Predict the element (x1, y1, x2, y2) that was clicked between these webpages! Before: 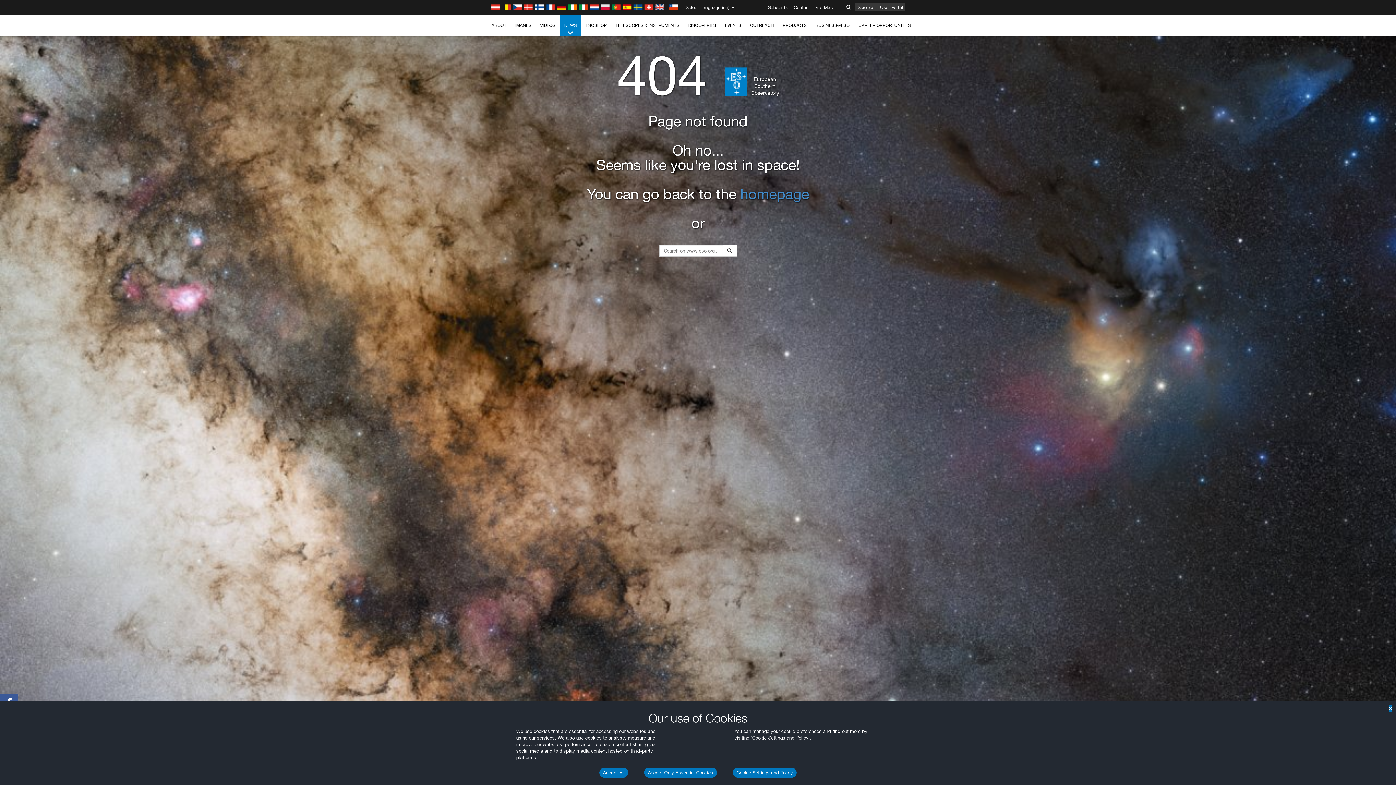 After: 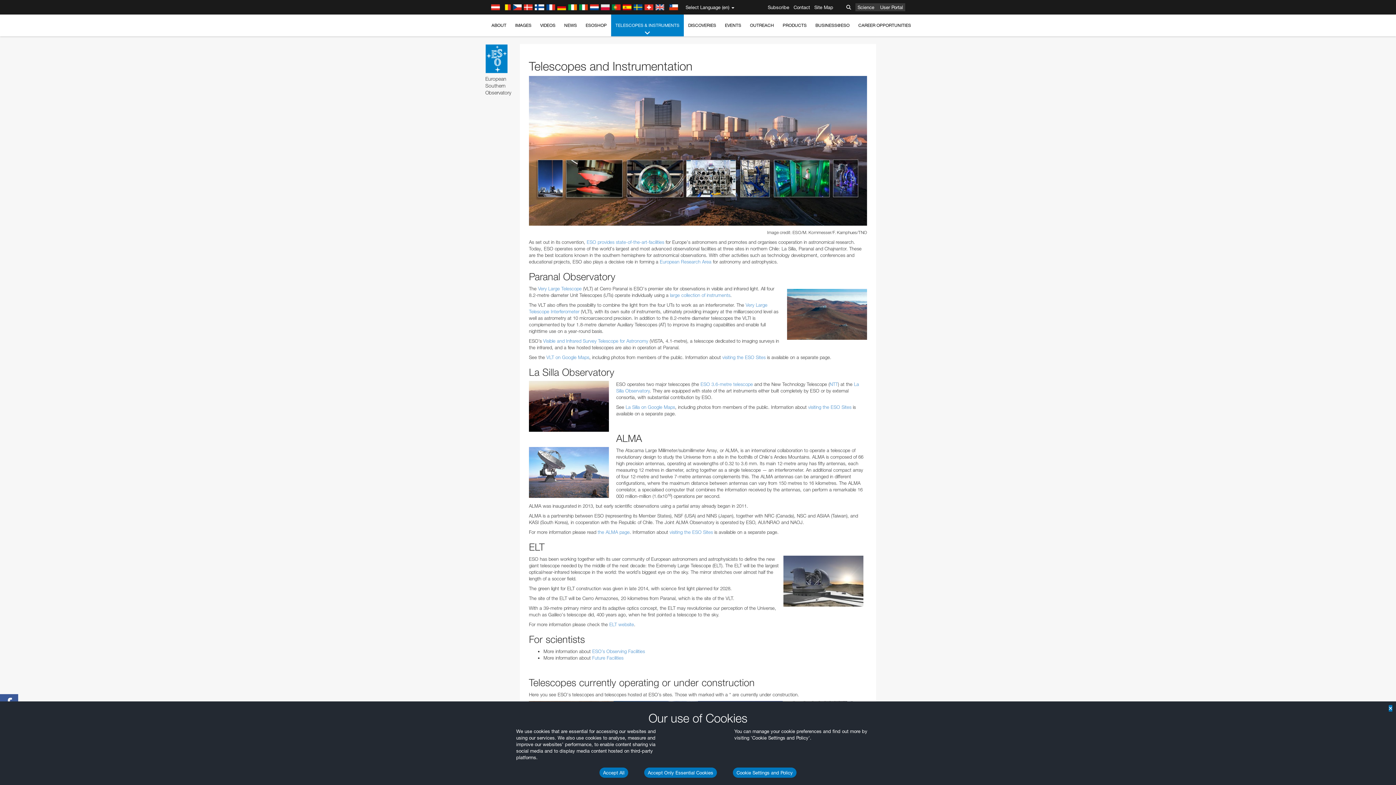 Action: bbox: (611, 14, 684, 36) label: TELESCOPES & INSTRUMENTS